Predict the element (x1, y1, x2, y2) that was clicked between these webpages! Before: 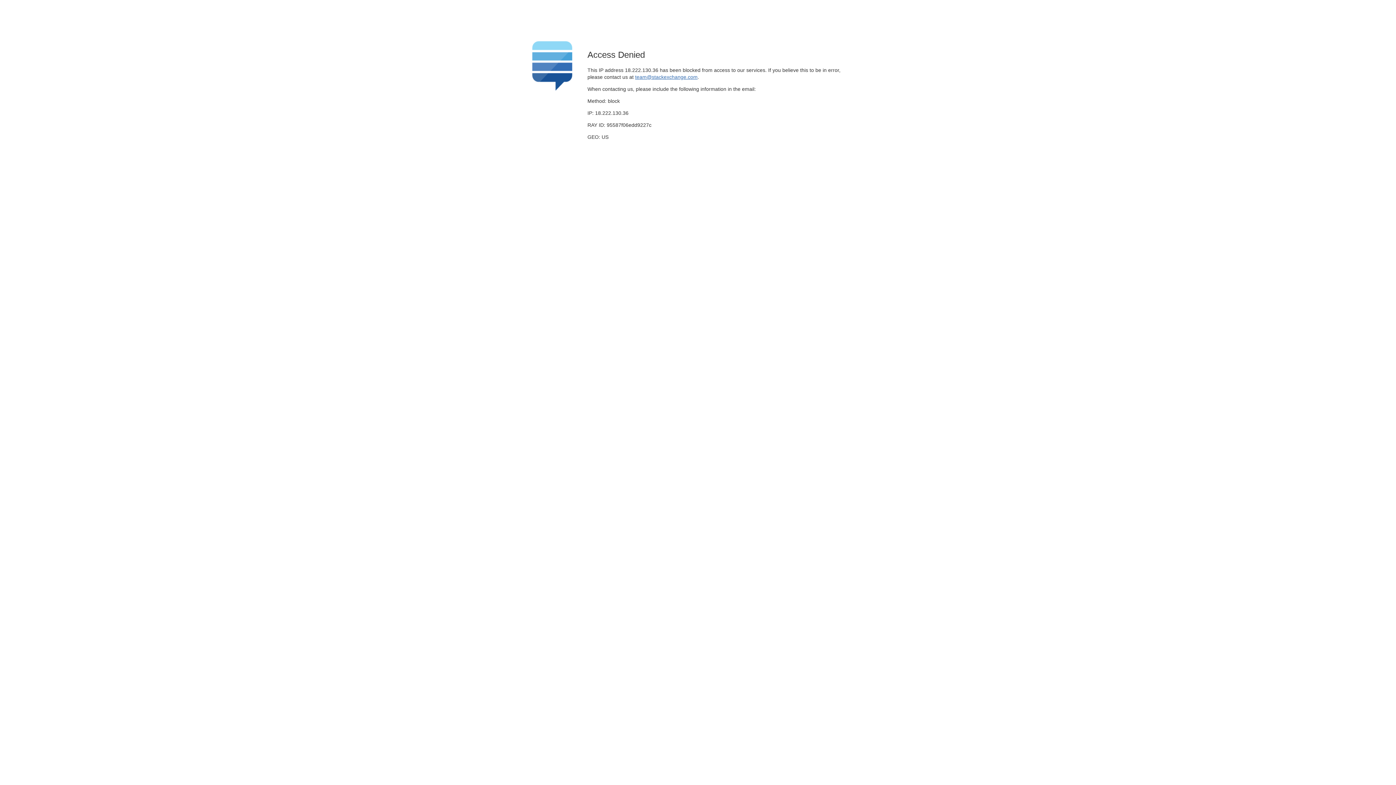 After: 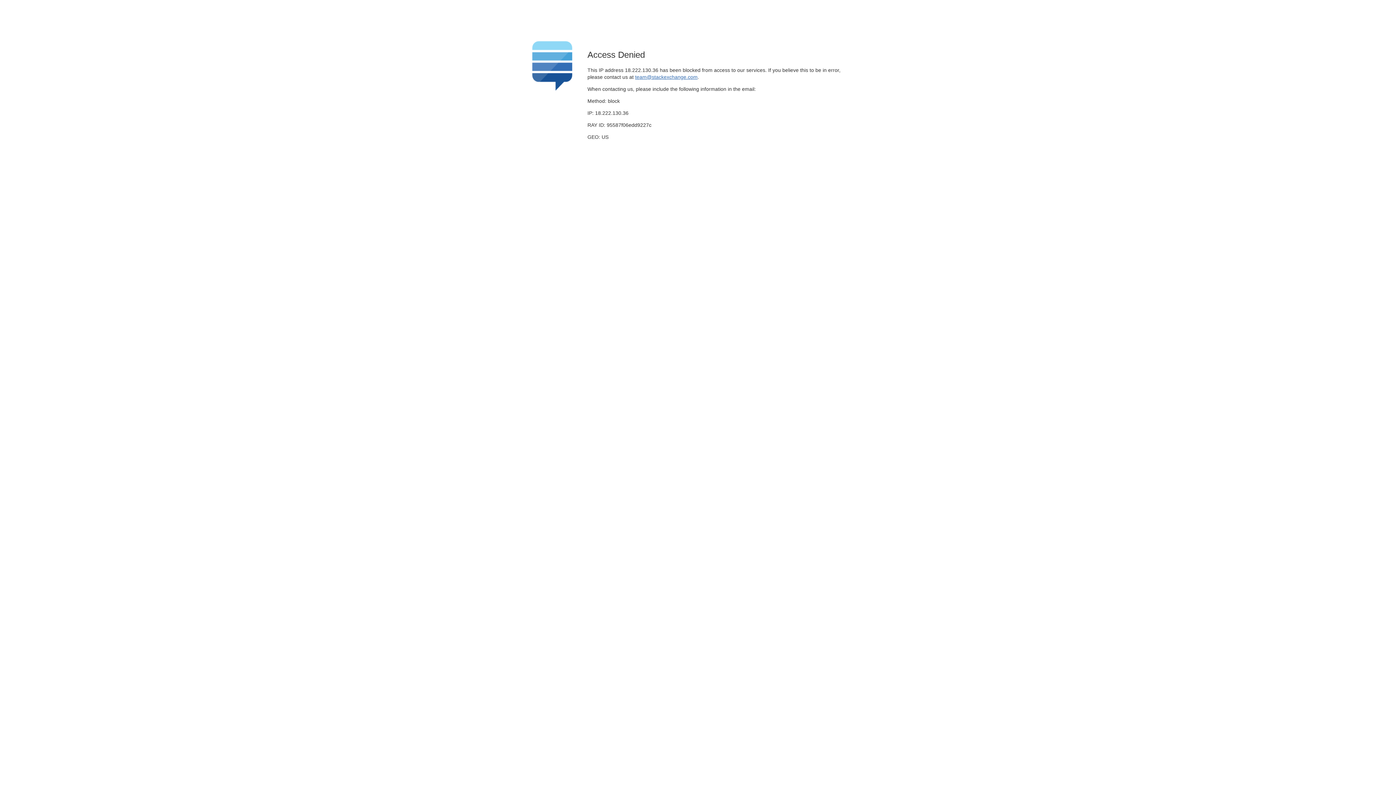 Action: bbox: (635, 74, 697, 79) label: team@stackexchange.com